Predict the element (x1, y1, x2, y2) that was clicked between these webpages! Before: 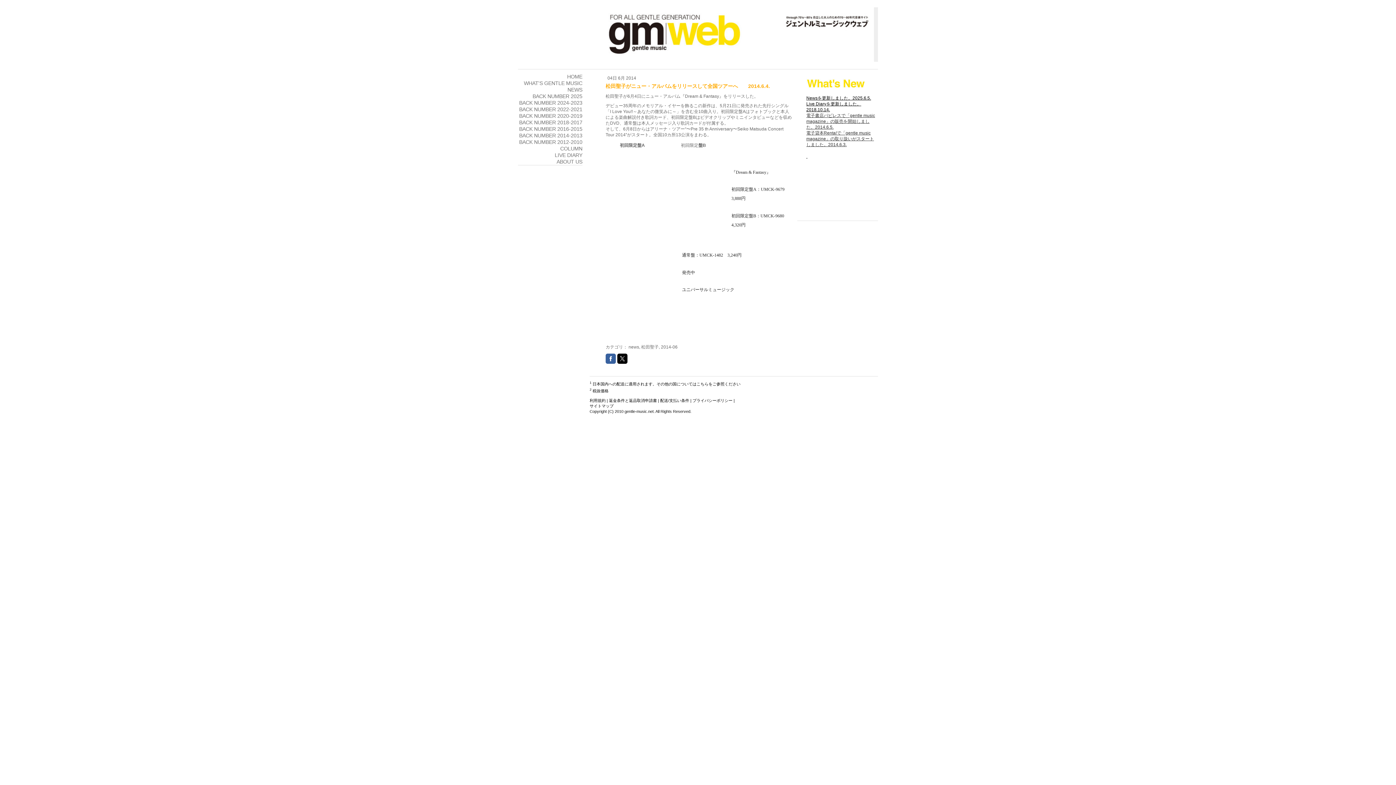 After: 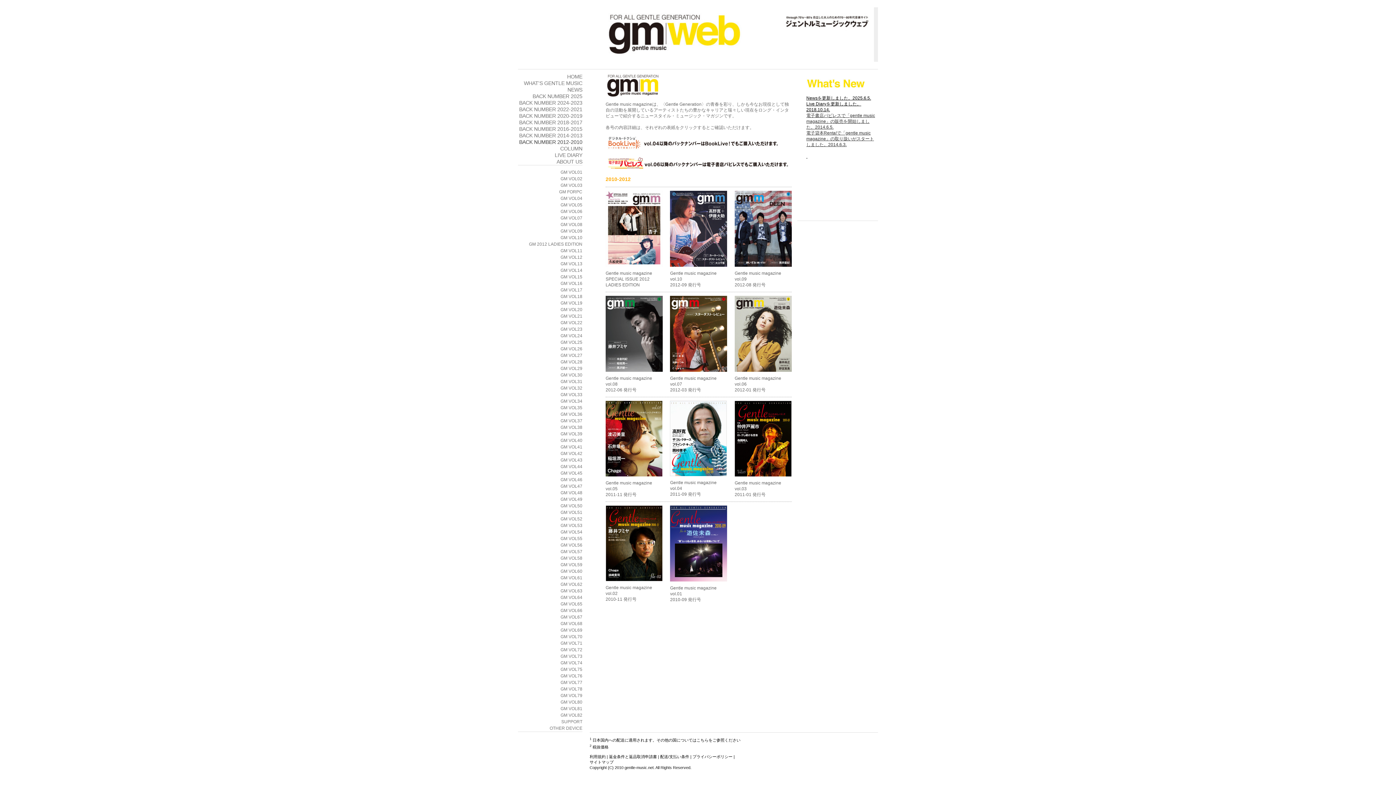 Action: bbox: (518, 138, 582, 145) label: BACK NUMBER 2012-2010